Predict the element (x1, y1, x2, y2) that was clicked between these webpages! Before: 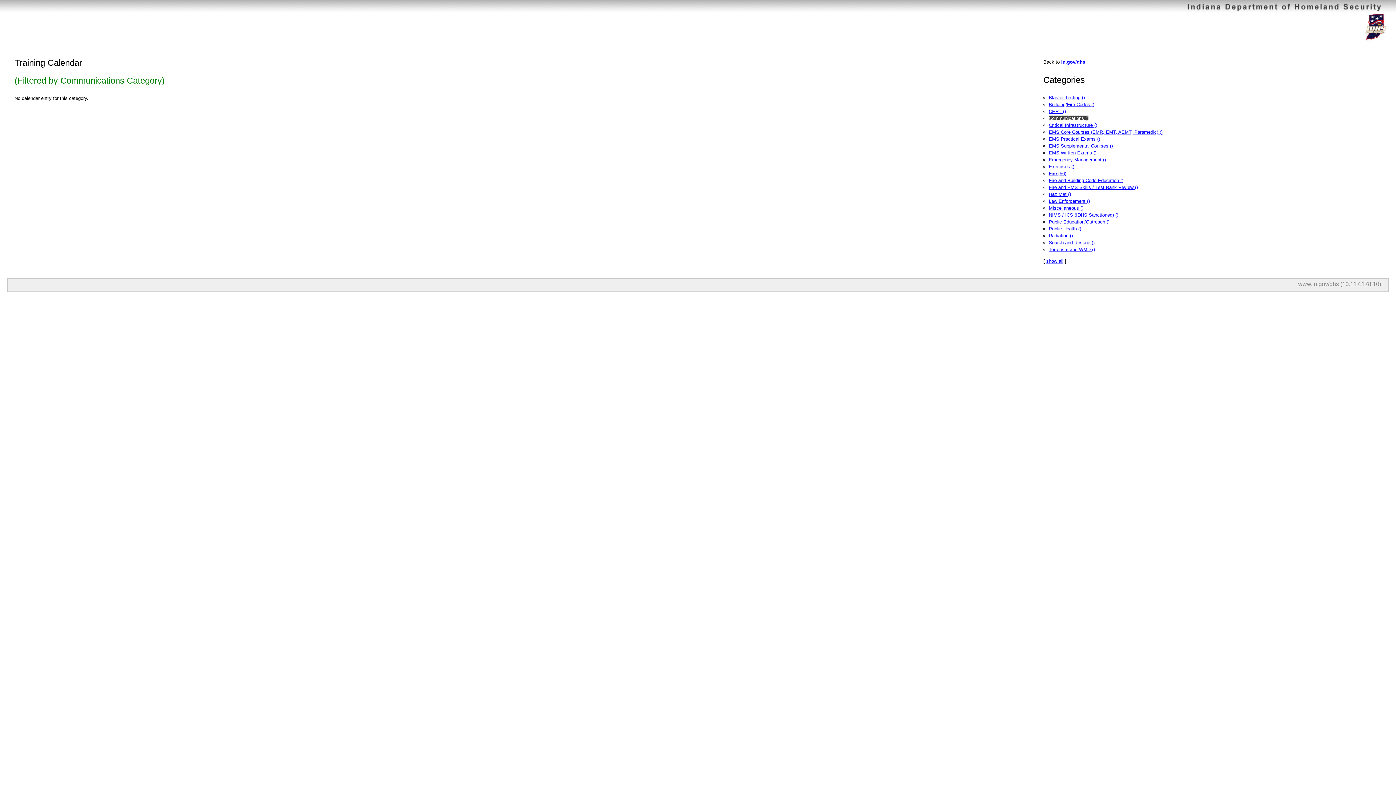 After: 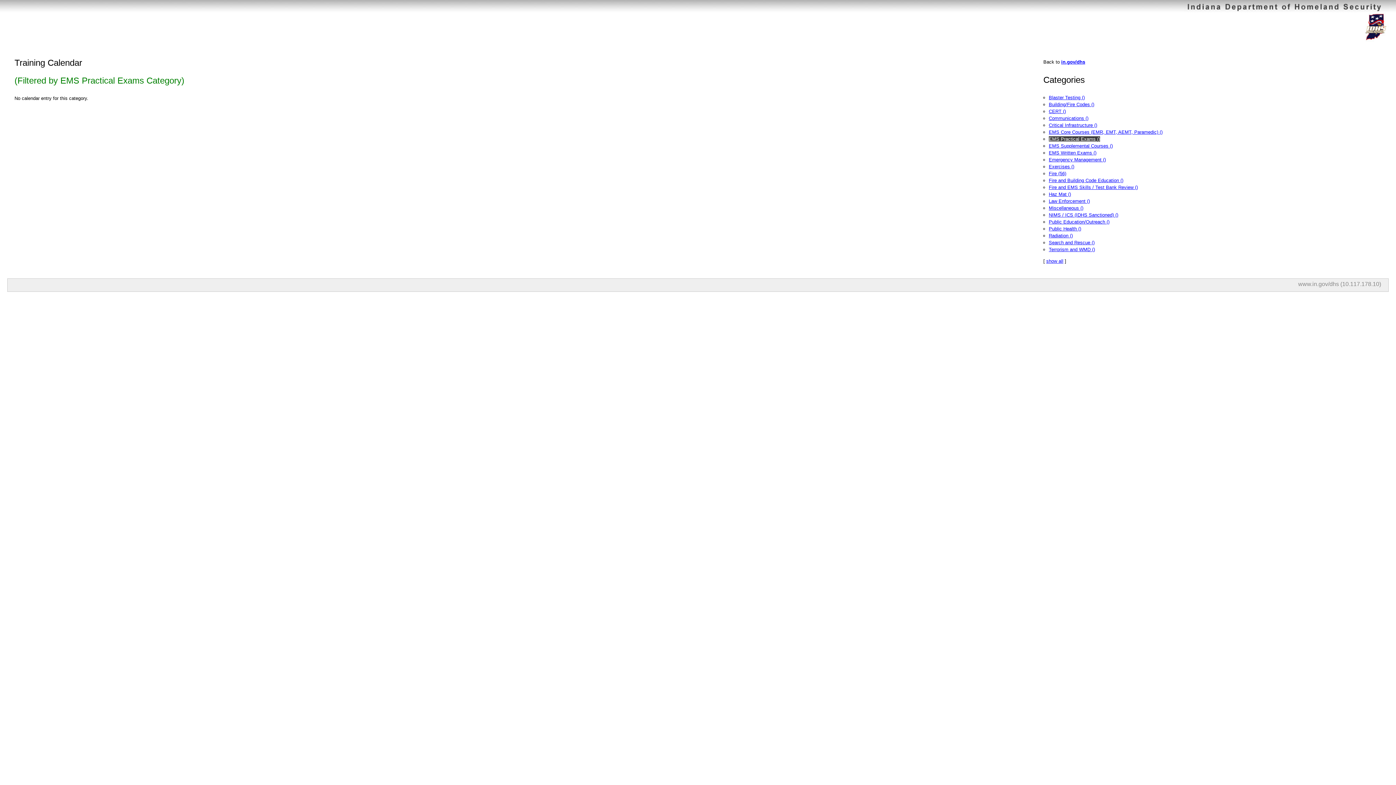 Action: label: EMS Practical Exams () bbox: (1049, 136, 1100, 141)